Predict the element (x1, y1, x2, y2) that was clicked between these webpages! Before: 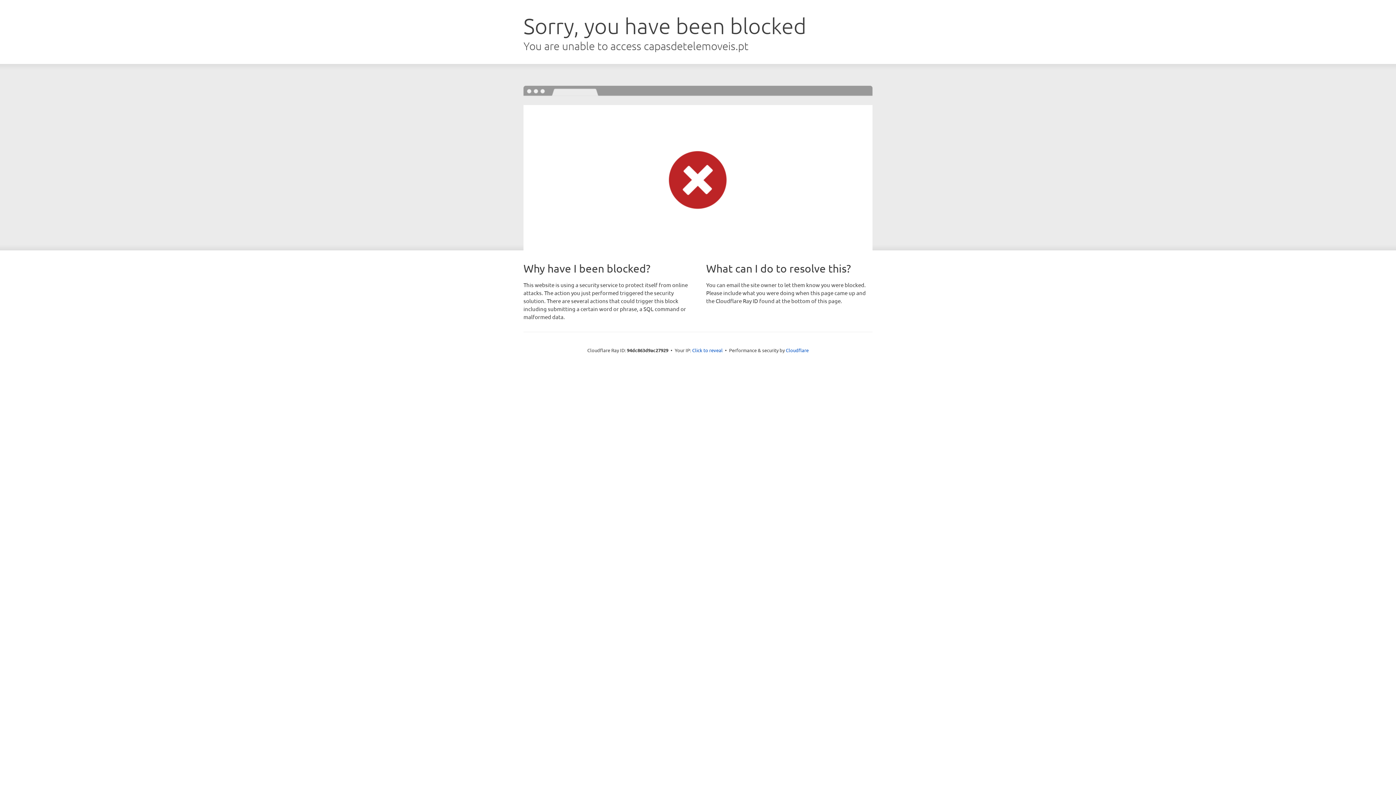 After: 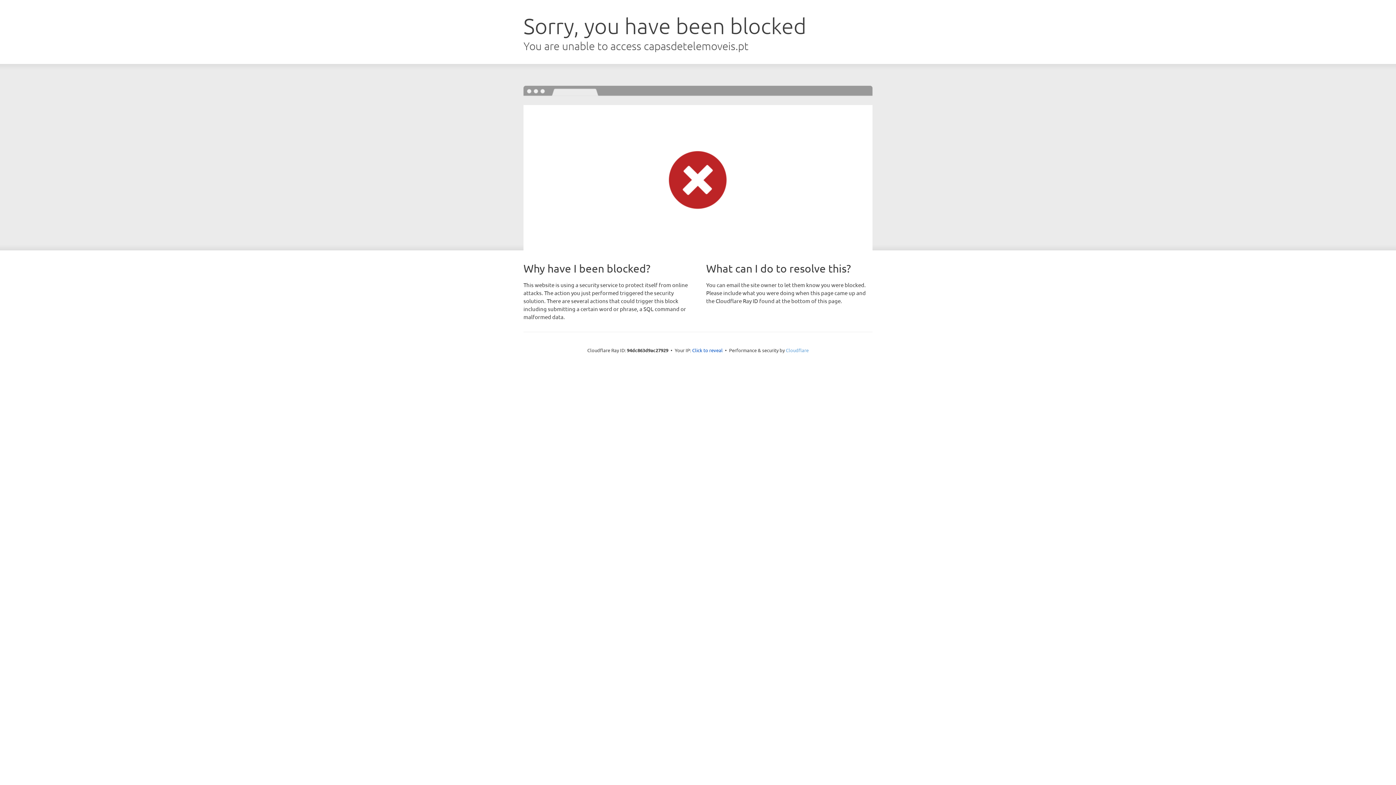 Action: bbox: (786, 347, 808, 353) label: Cloudflare